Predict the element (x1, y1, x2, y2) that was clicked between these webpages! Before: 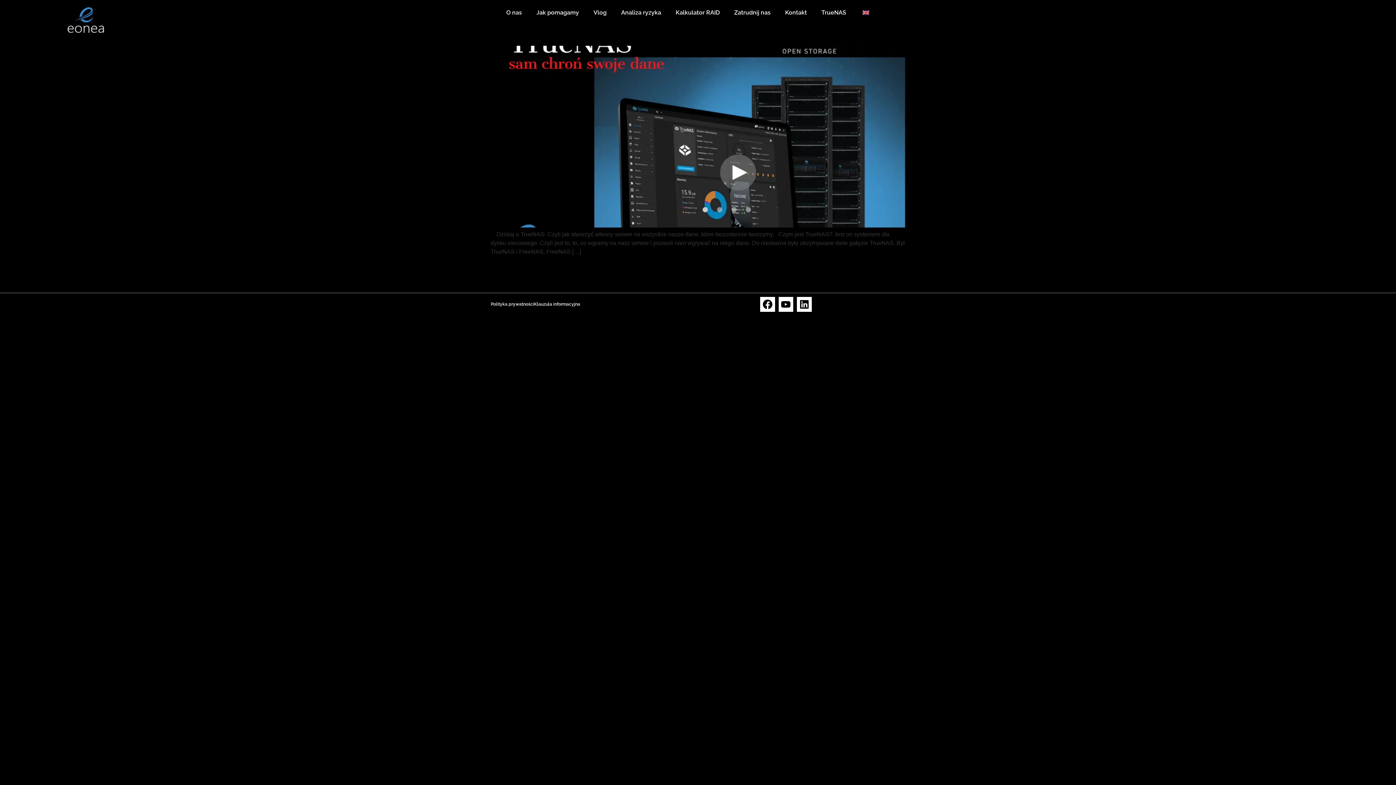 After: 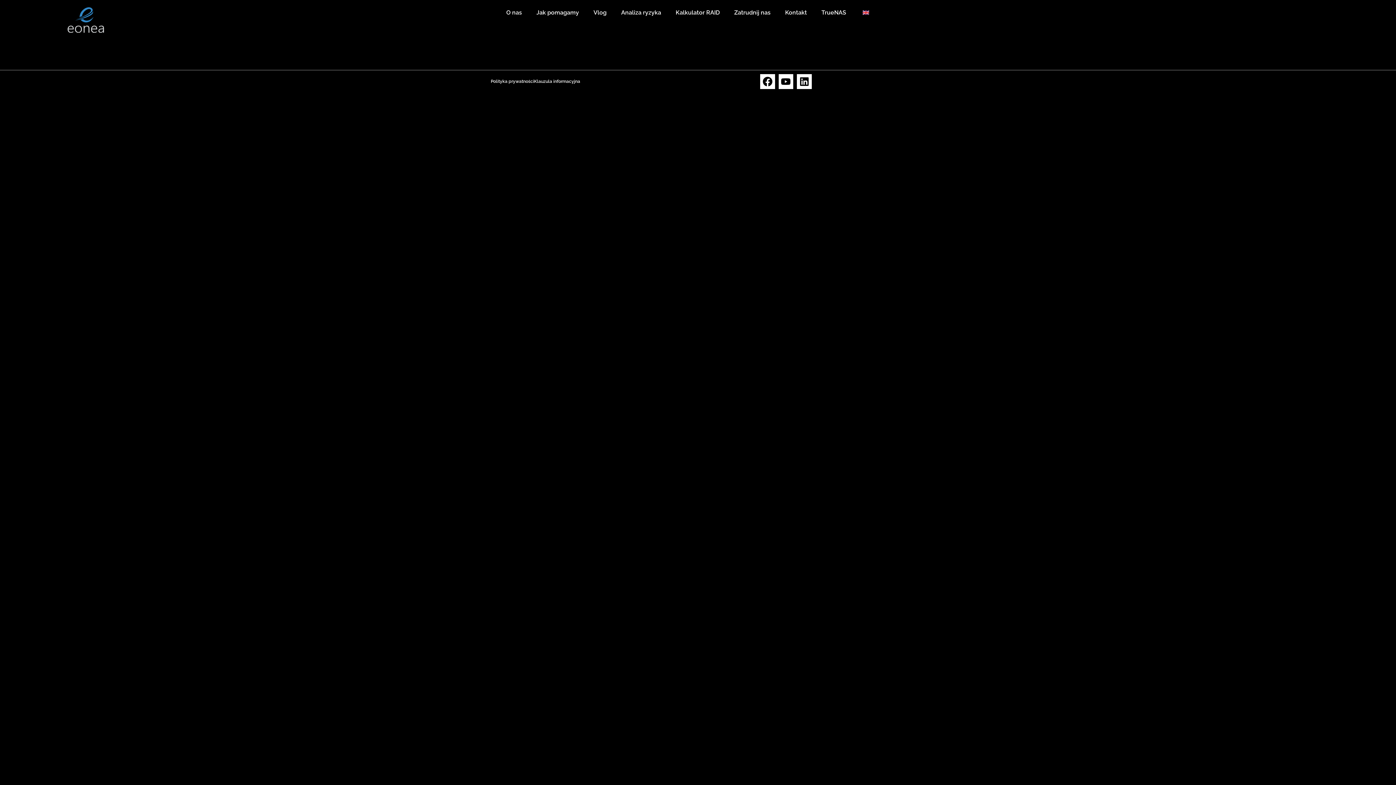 Action: bbox: (490, 301, 534, 307) label: Polityka prywatności